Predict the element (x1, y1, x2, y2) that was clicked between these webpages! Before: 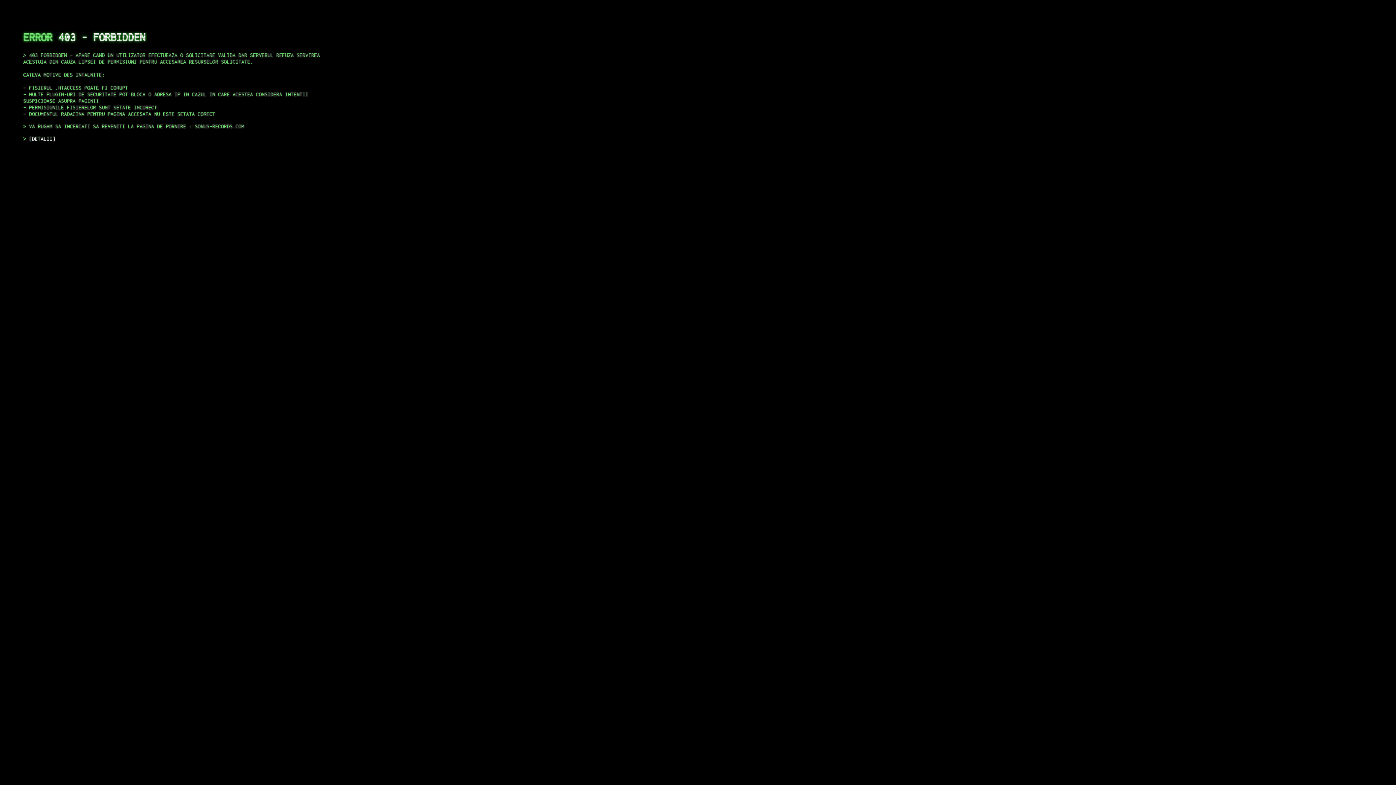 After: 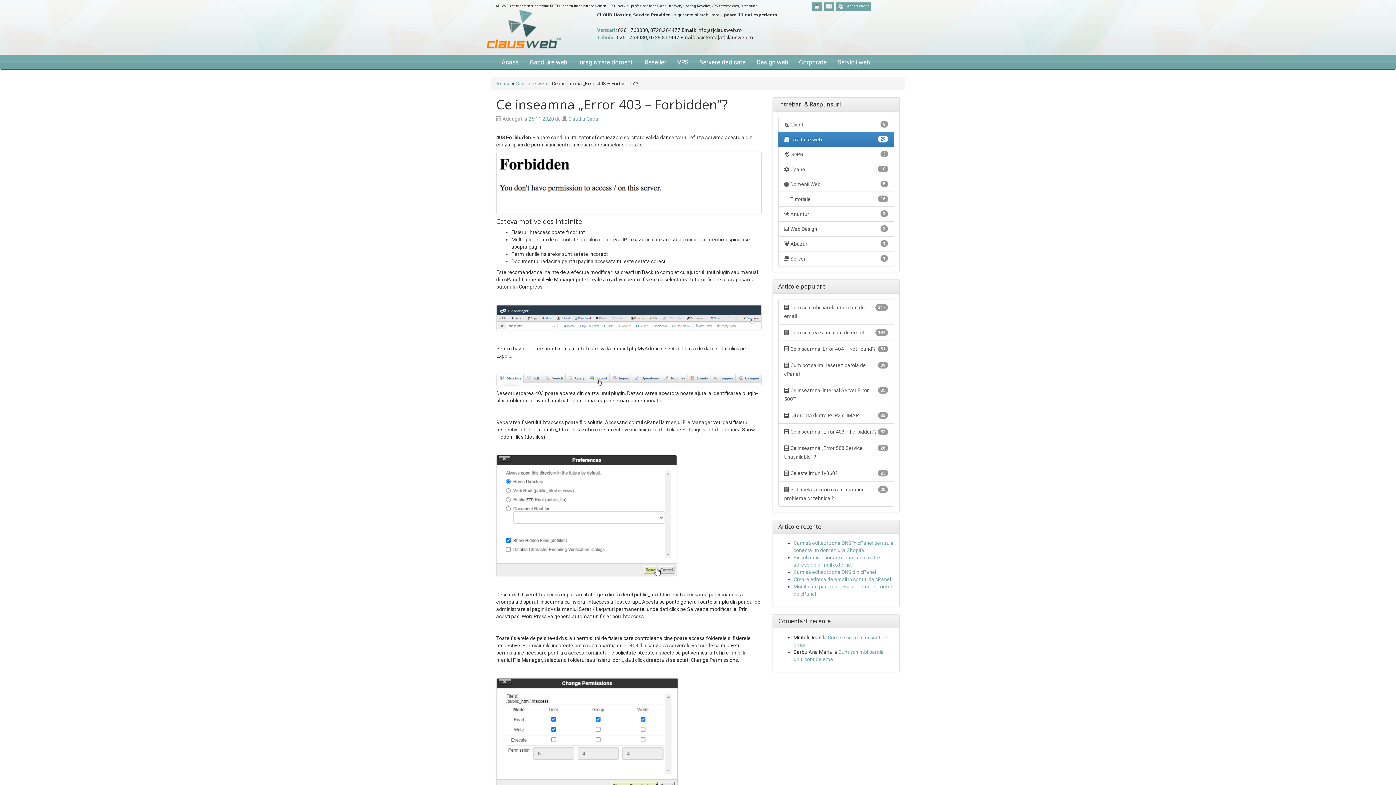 Action: bbox: (29, 135, 55, 141) label: DETALII